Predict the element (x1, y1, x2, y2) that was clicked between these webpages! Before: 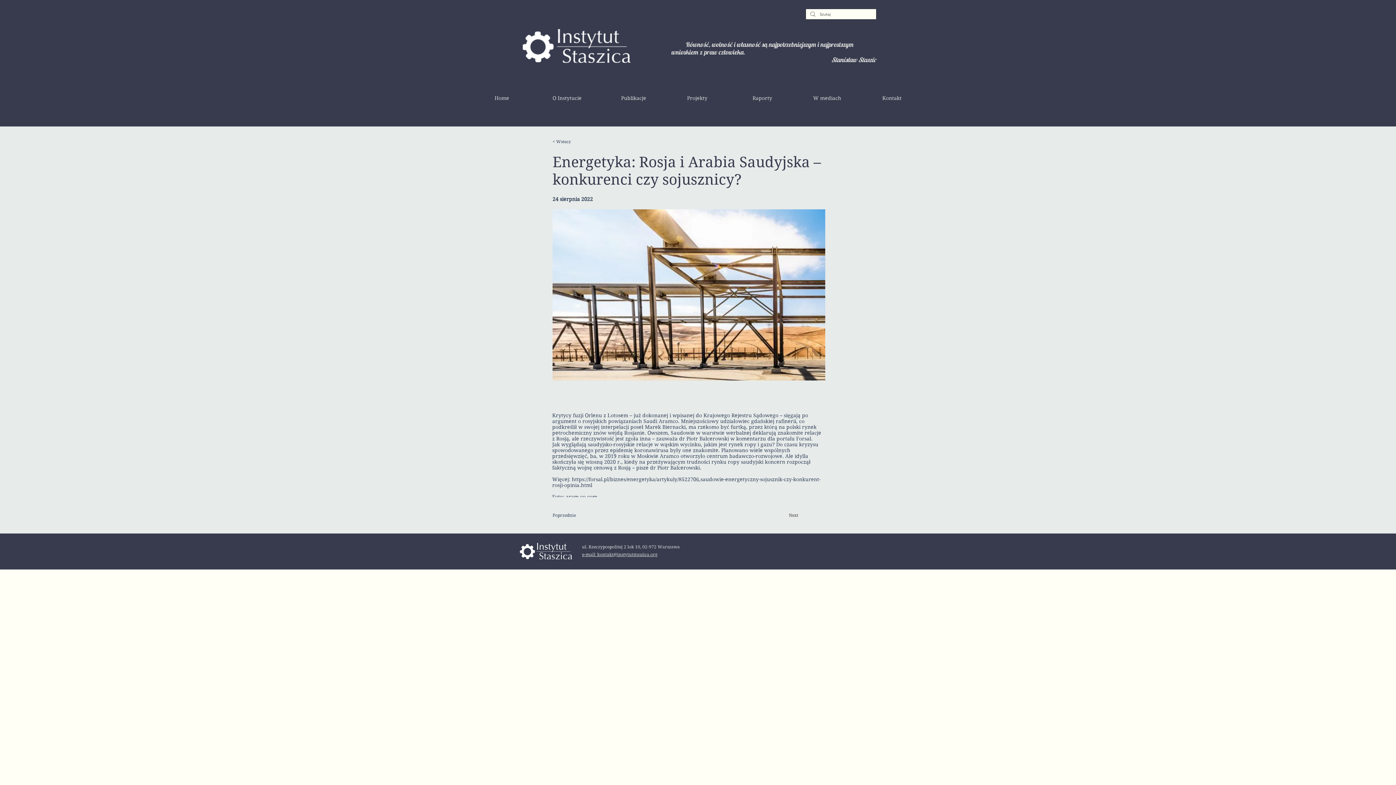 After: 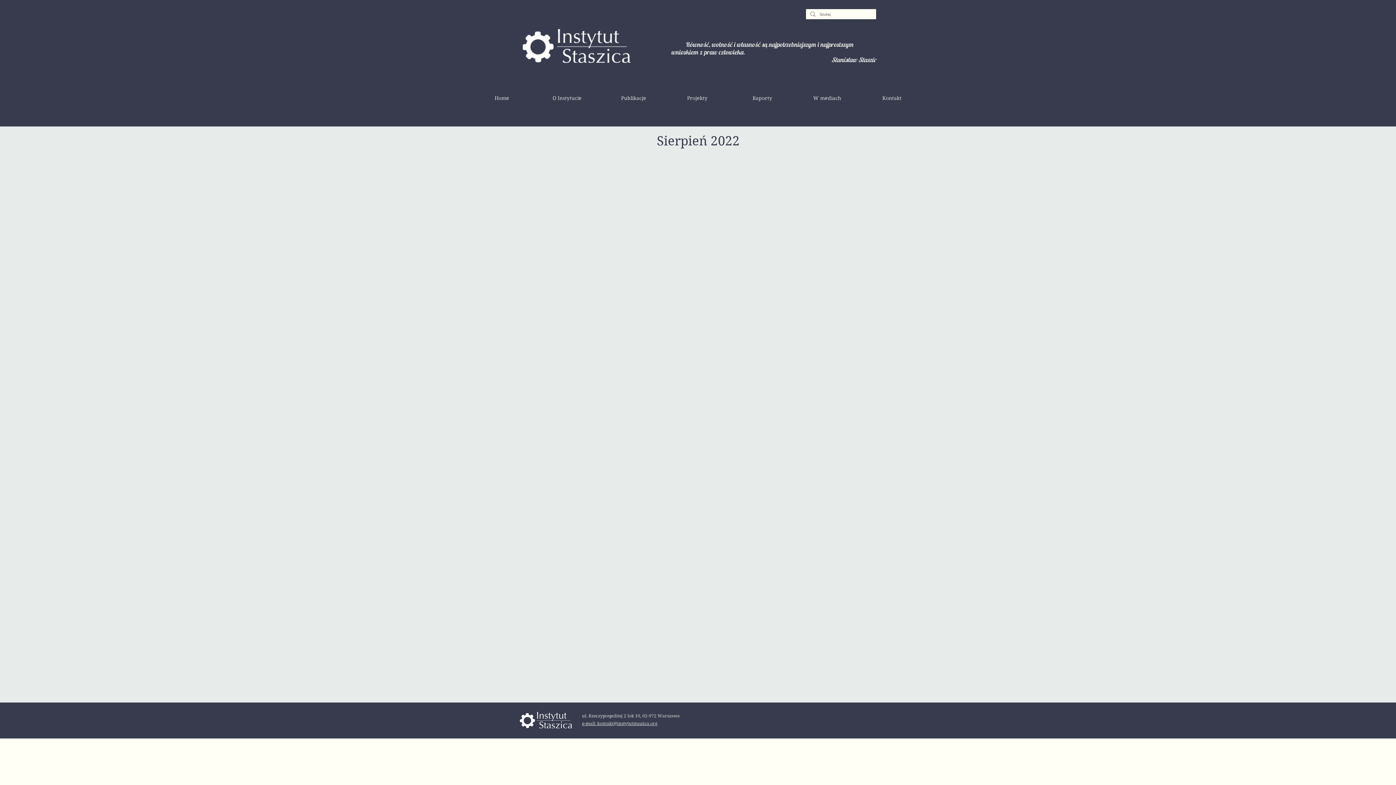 Action: bbox: (552, 134, 600, 149) label: < Wstecz